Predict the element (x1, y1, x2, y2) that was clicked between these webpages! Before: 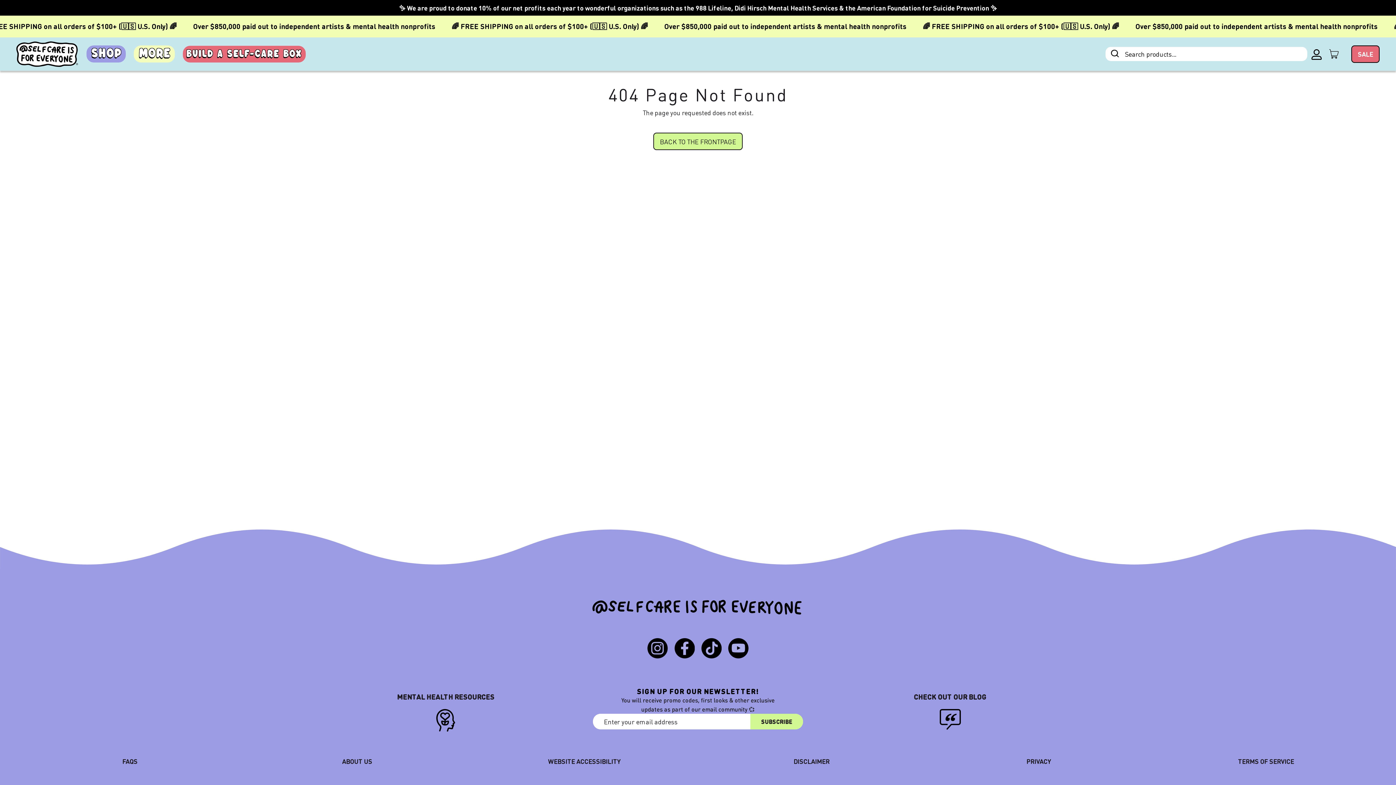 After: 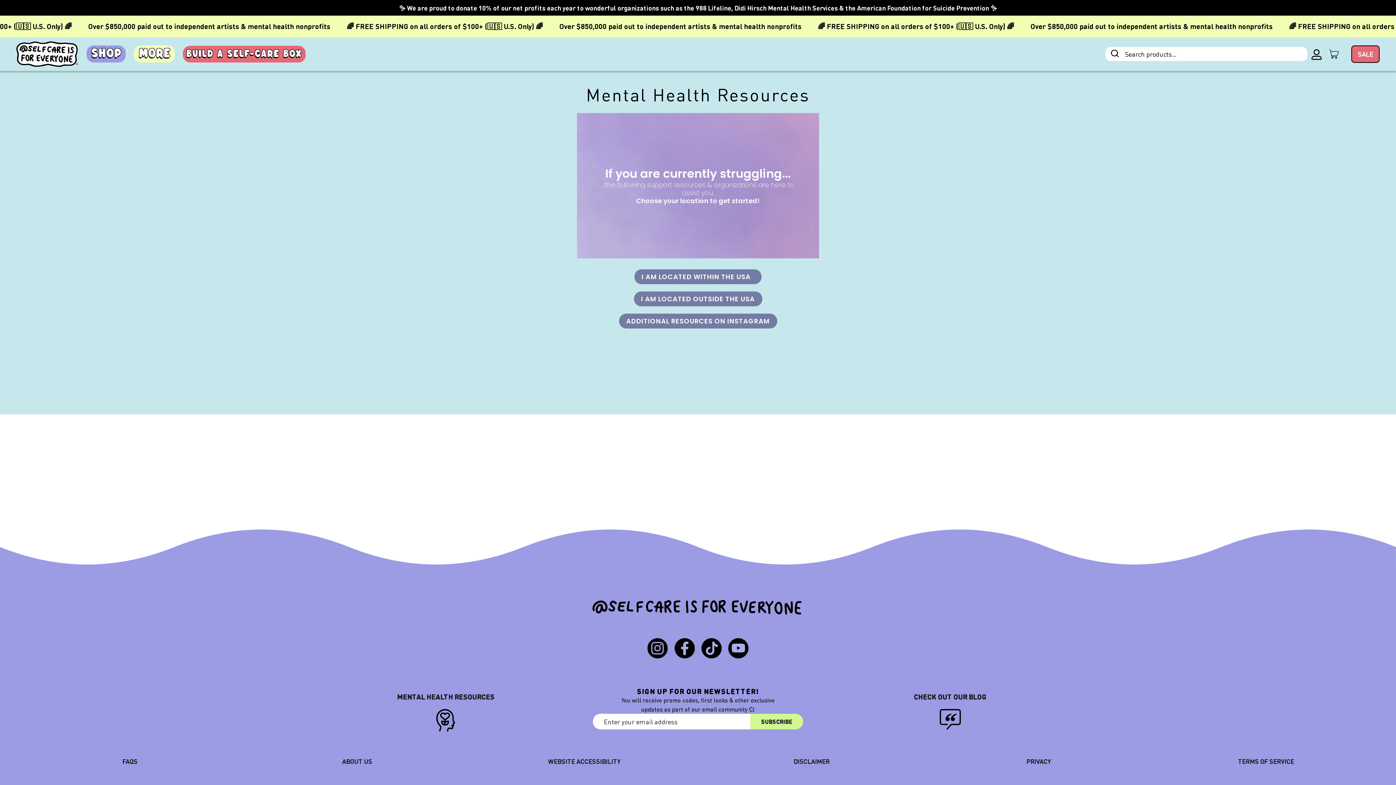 Action: label: MENTAL HEALTH RESOURCES bbox: (367, 687, 524, 737)